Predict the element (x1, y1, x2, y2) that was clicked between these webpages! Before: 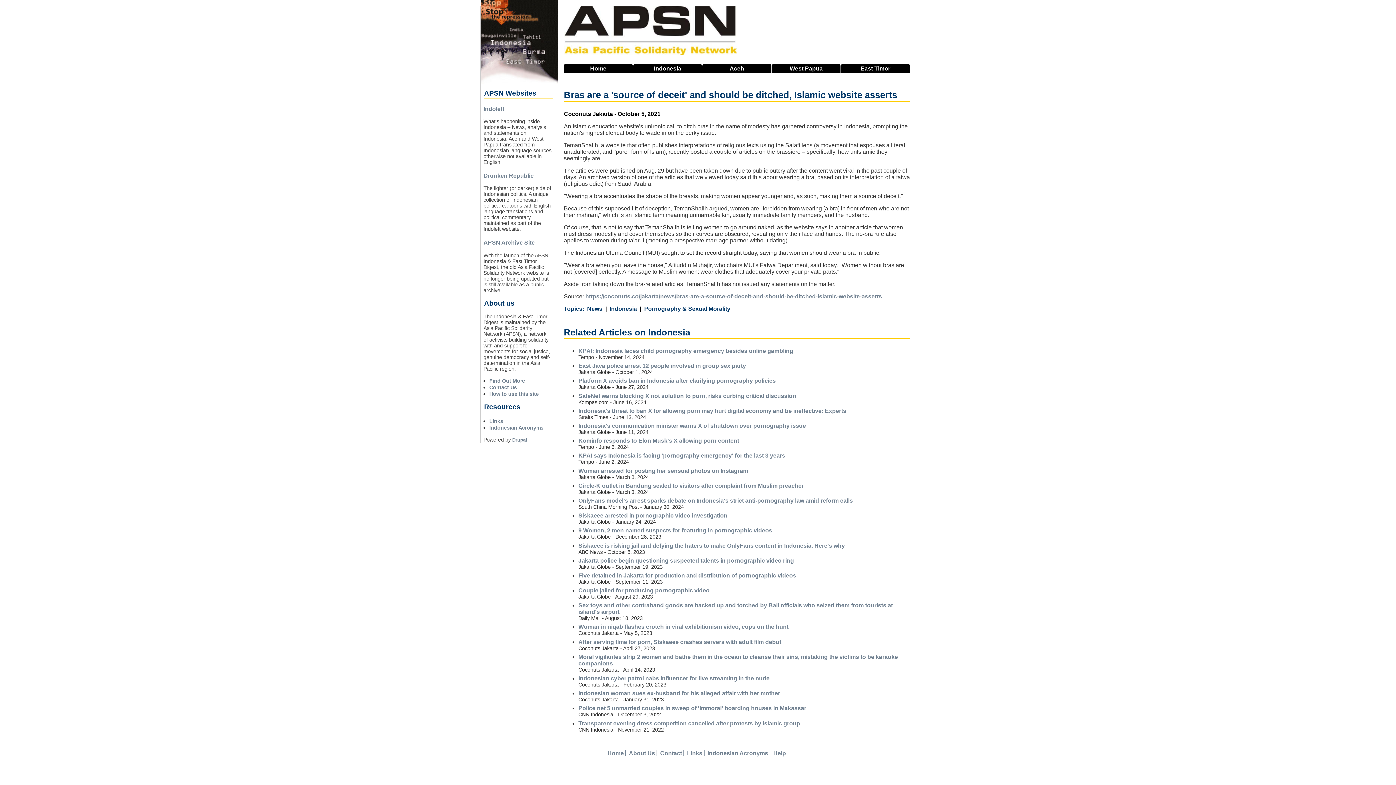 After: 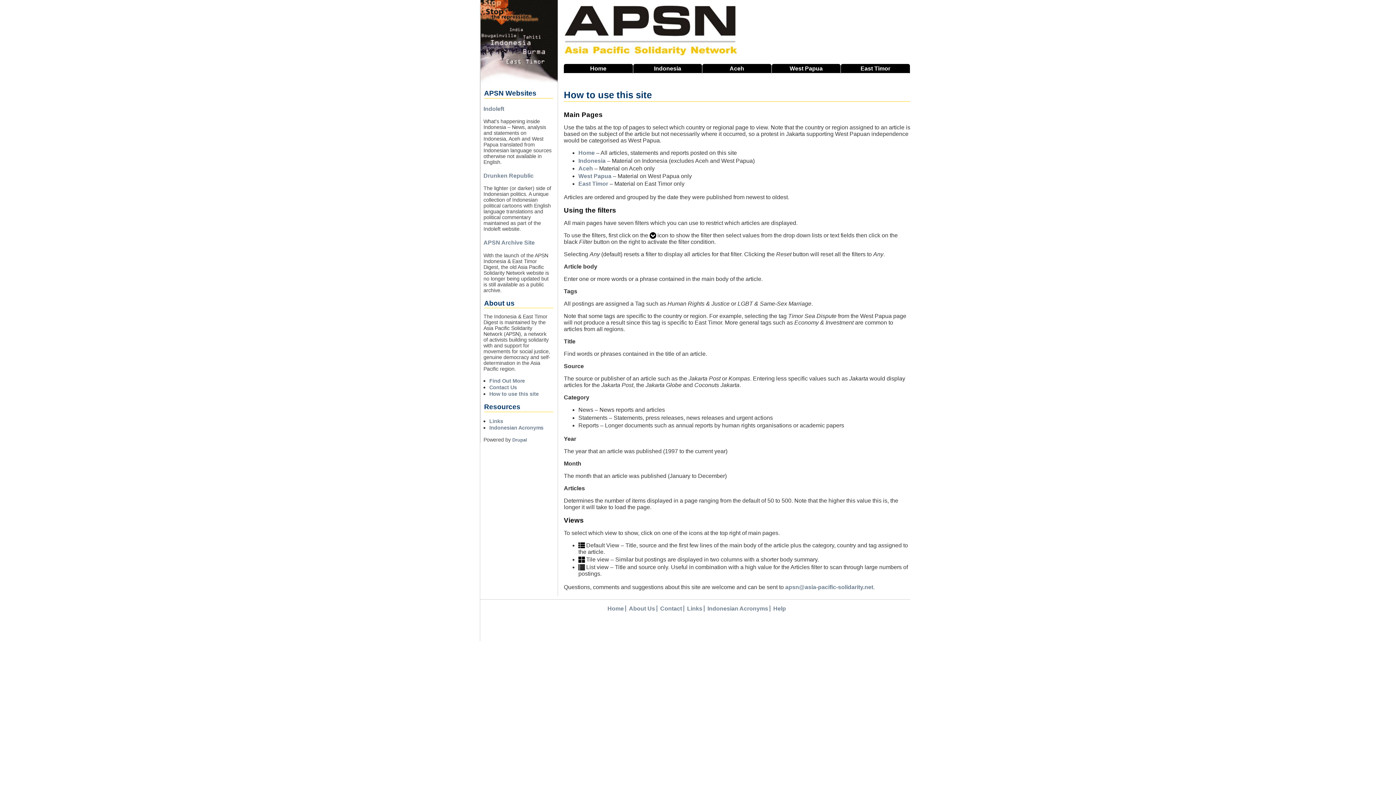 Action: label: Help bbox: (769, 750, 786, 756)